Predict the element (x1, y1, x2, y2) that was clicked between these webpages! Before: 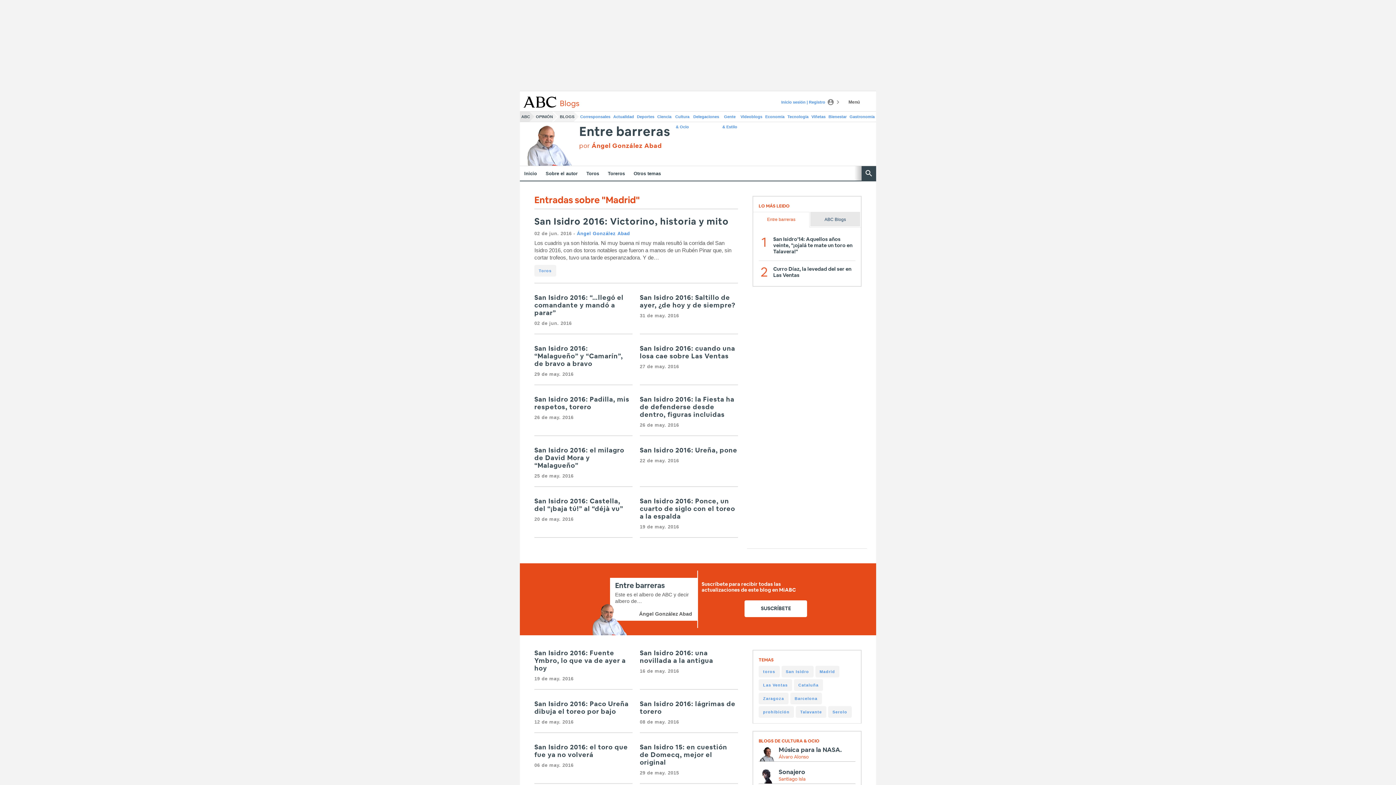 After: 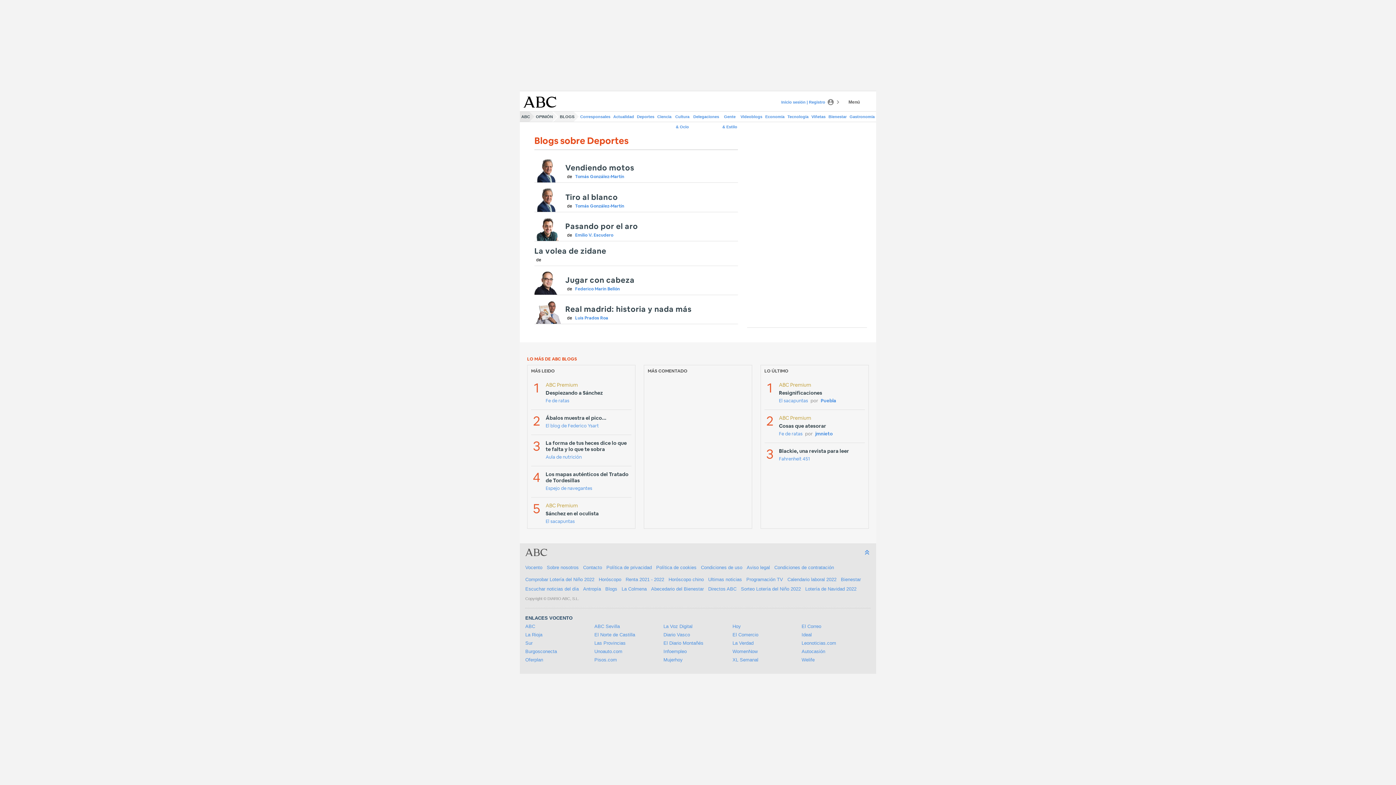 Action: label: Deportes bbox: (635, 111, 656, 121)